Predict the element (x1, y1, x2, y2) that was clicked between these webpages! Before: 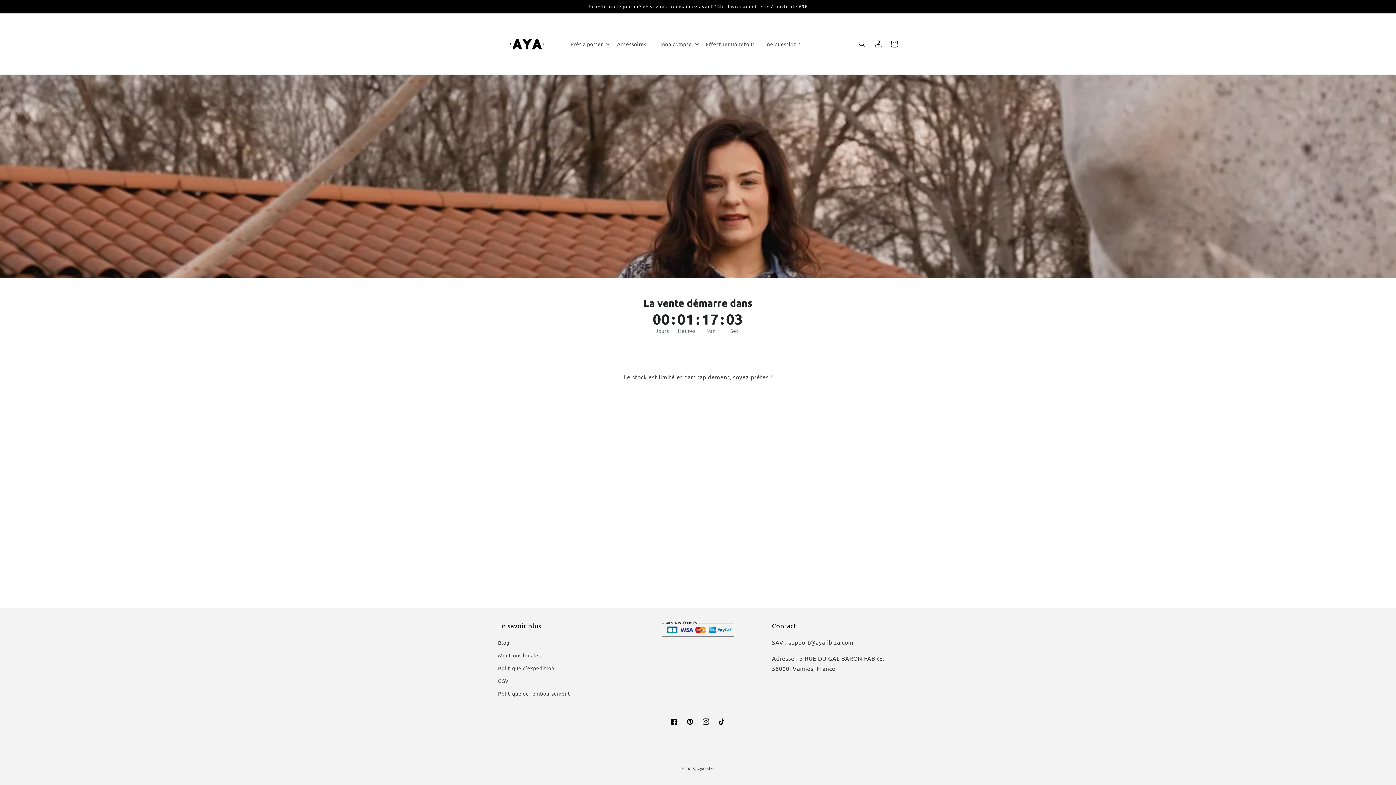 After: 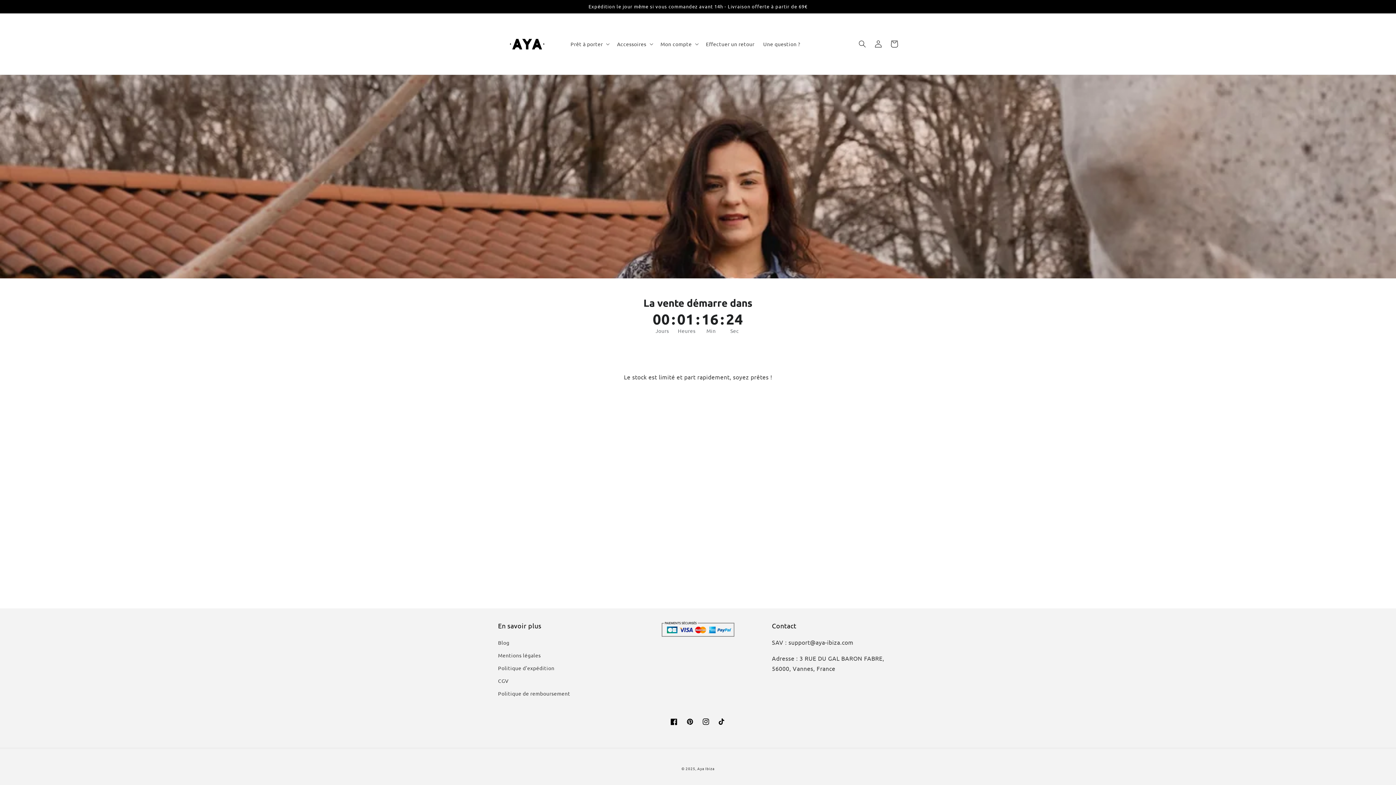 Action: bbox: (759, 36, 804, 51) label: Une question ?